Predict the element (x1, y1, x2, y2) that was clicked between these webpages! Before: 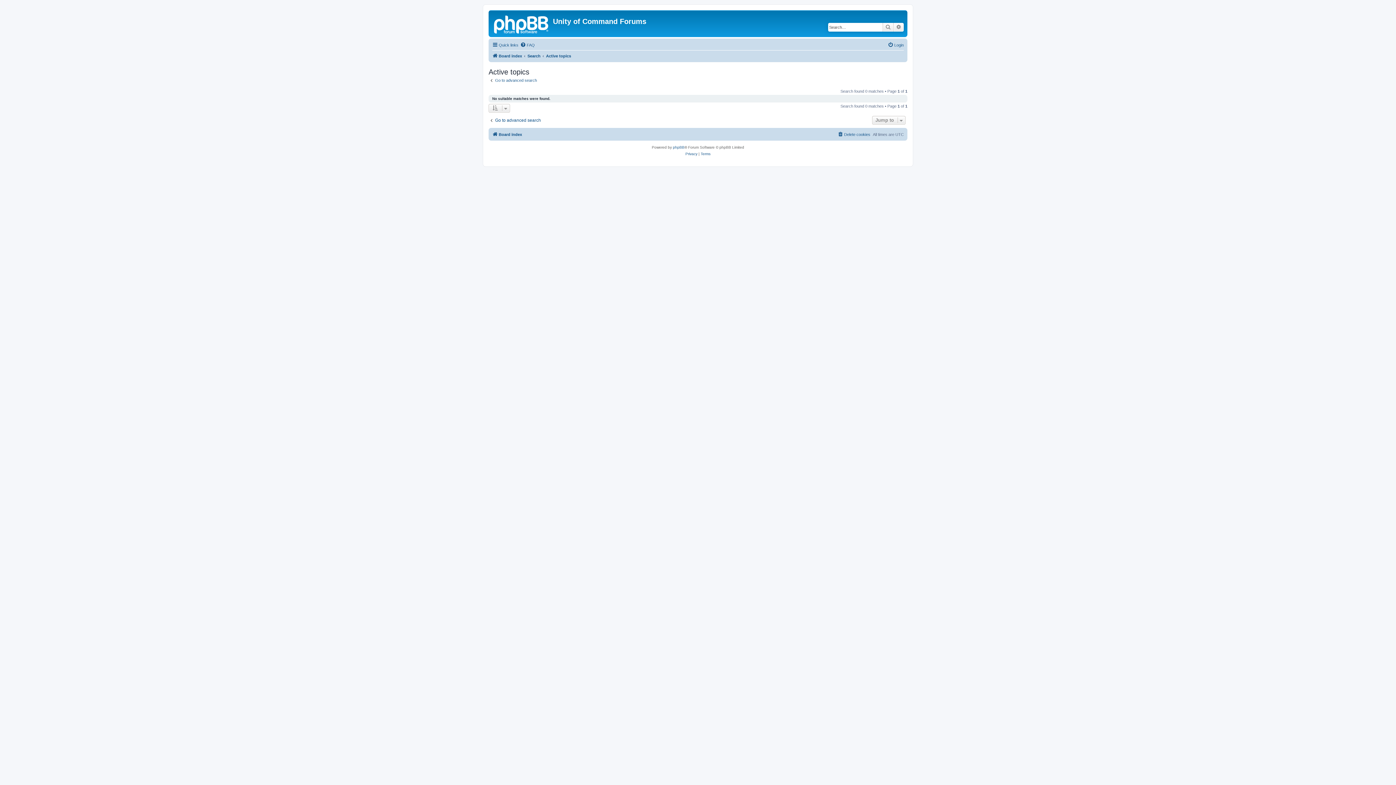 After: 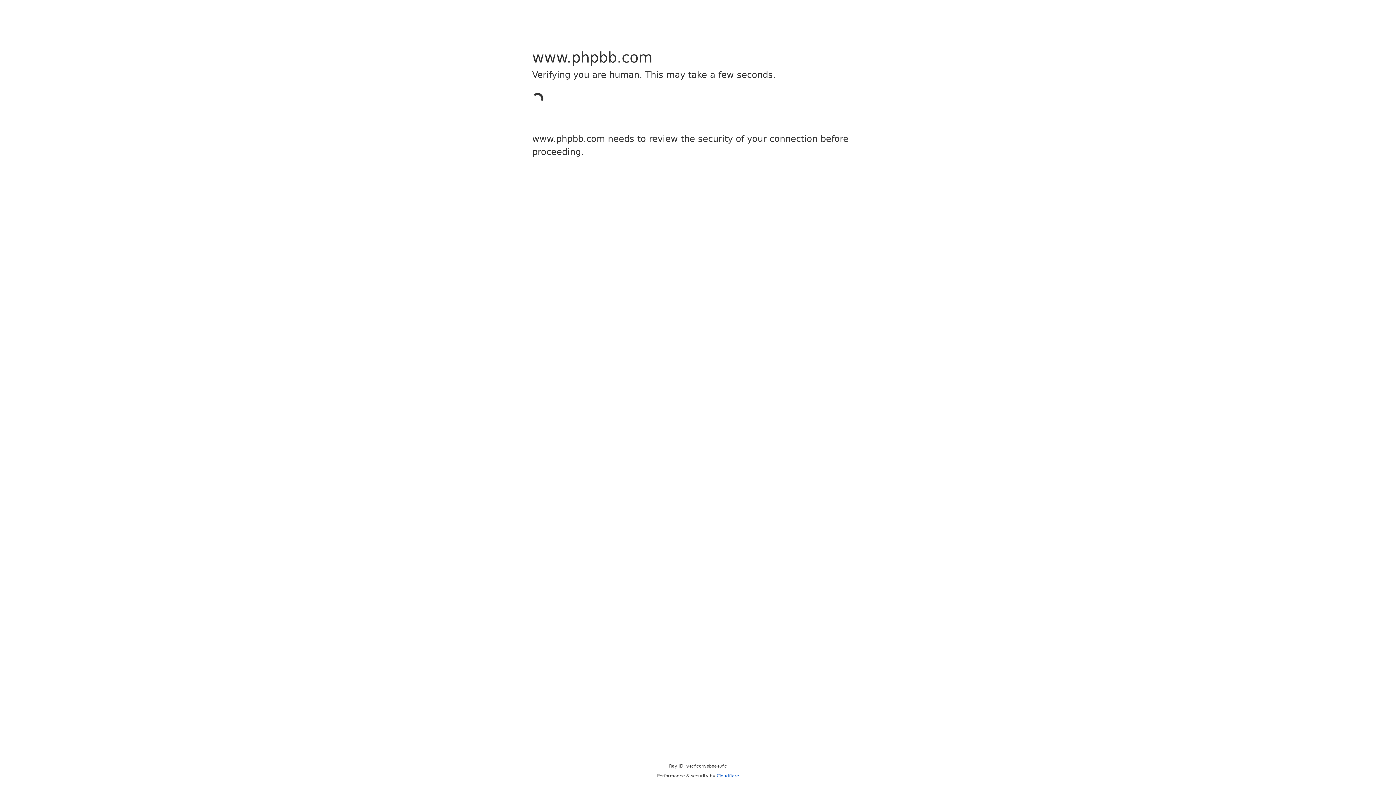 Action: label: phpBB bbox: (673, 144, 684, 150)